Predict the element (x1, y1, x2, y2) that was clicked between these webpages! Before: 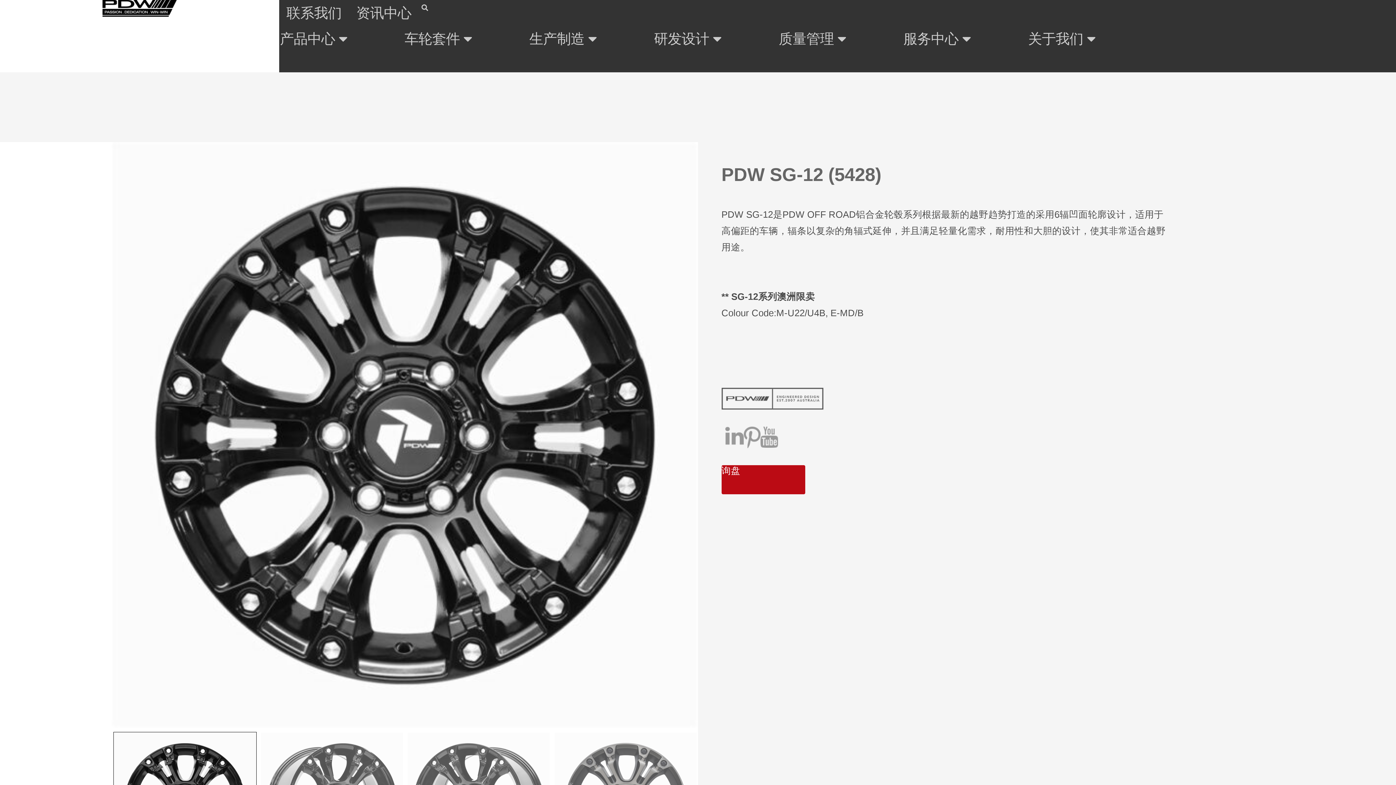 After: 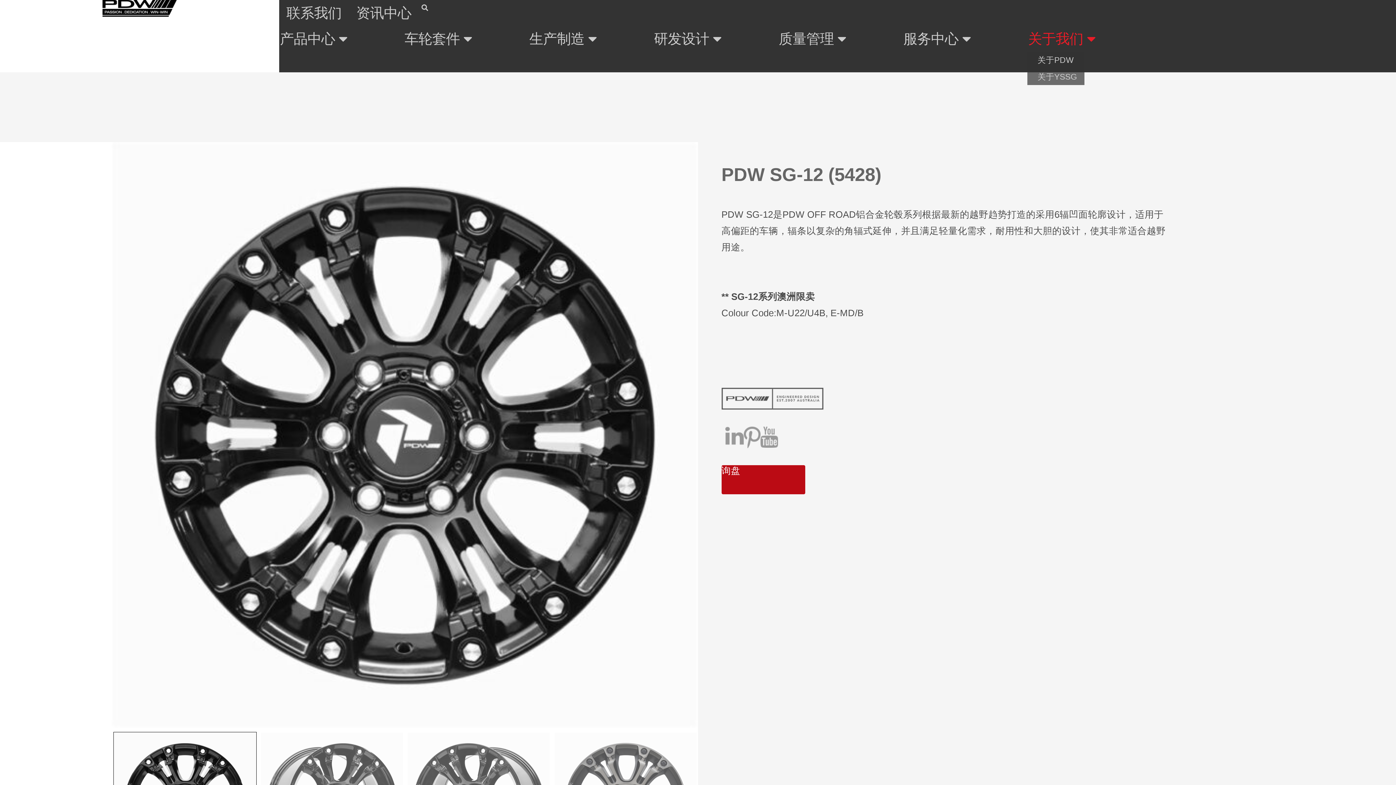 Action: label: 关于我们 bbox: (1027, 25, 1096, 51)